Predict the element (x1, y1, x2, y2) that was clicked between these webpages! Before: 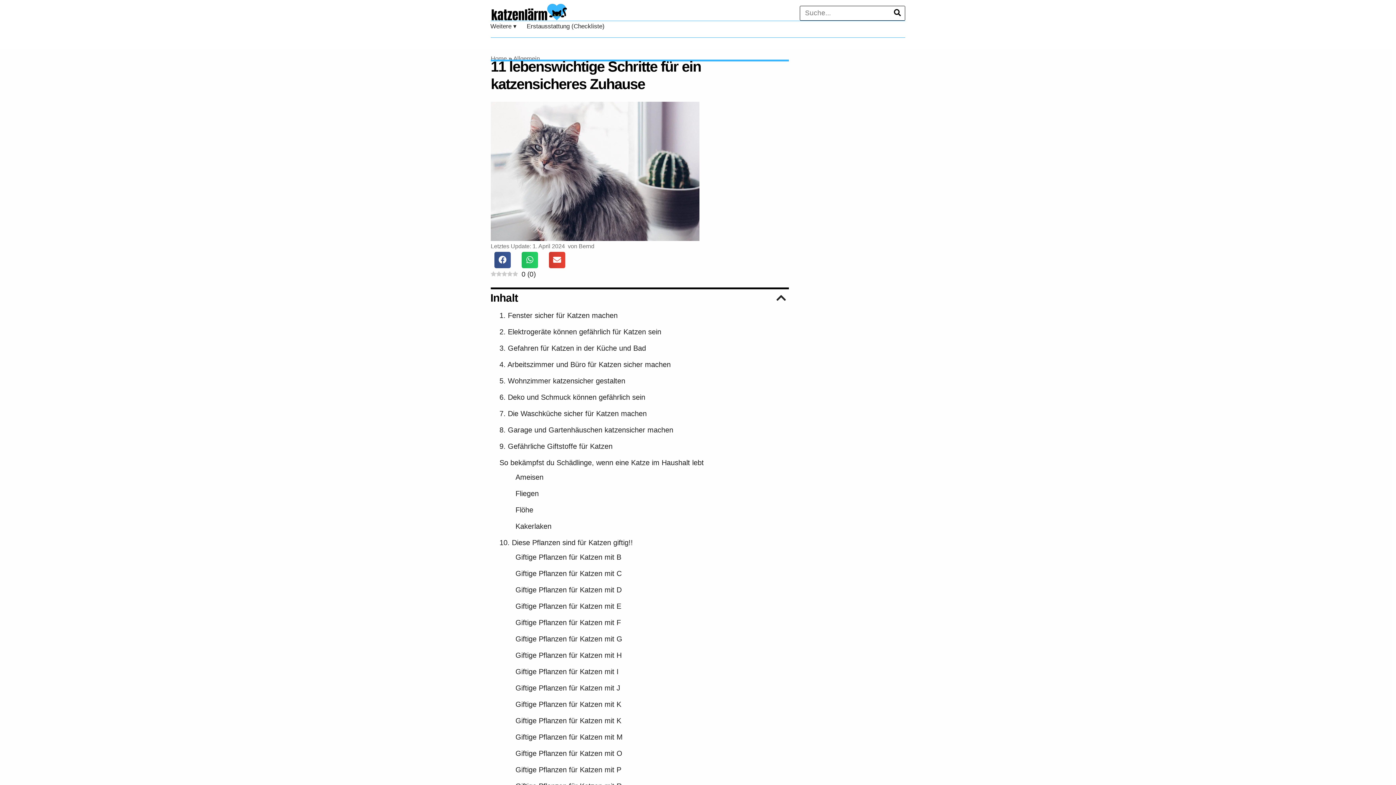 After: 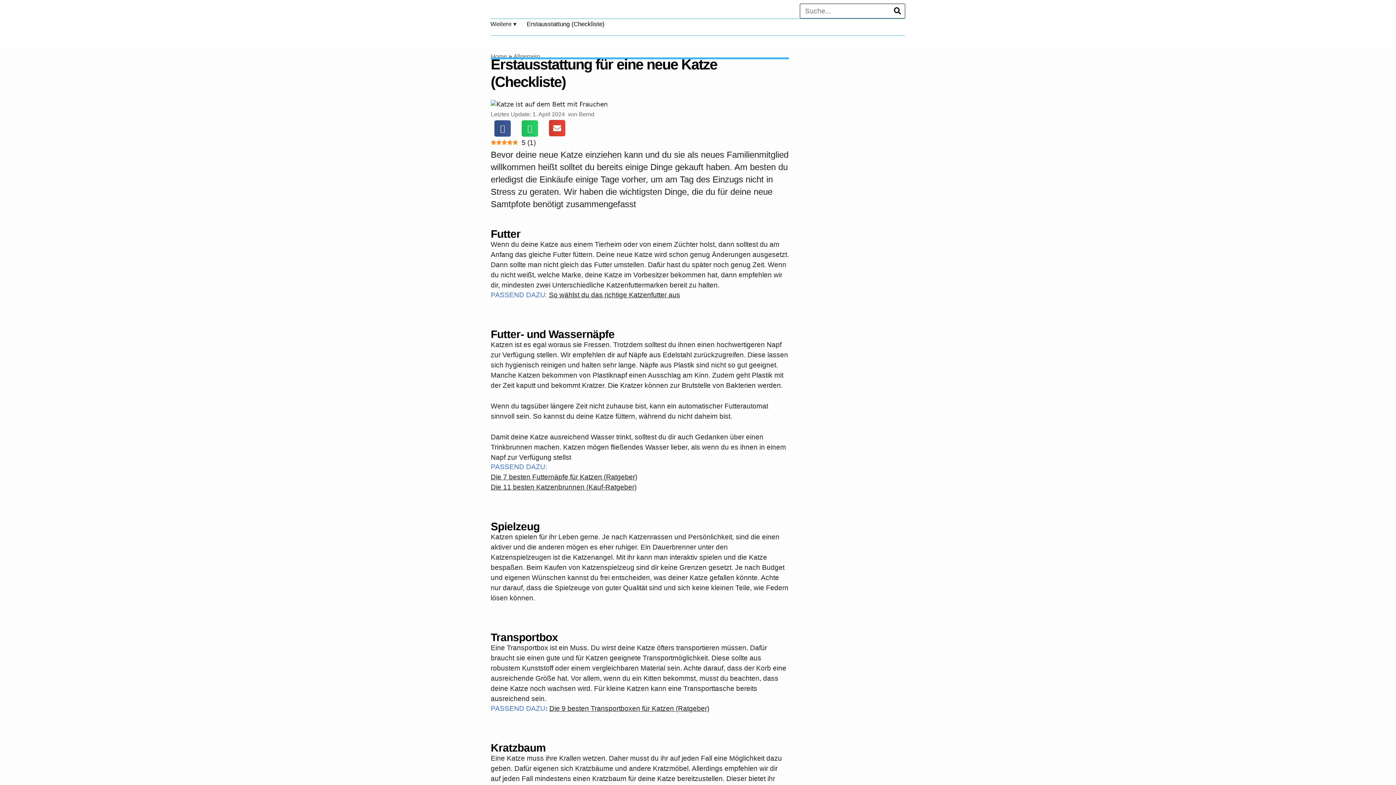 Action: label: Erstausstattung (Checkliste) bbox: (524, 21, 607, 31)